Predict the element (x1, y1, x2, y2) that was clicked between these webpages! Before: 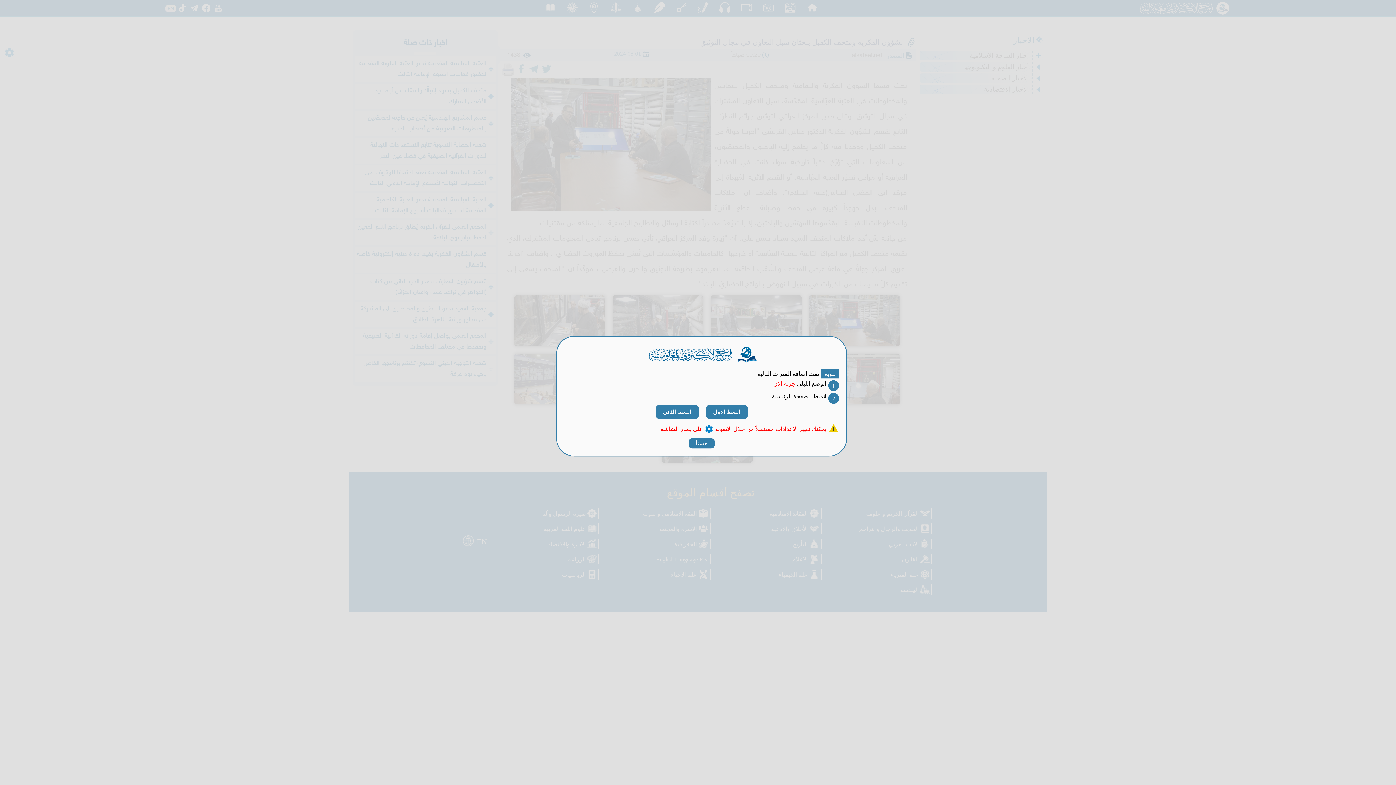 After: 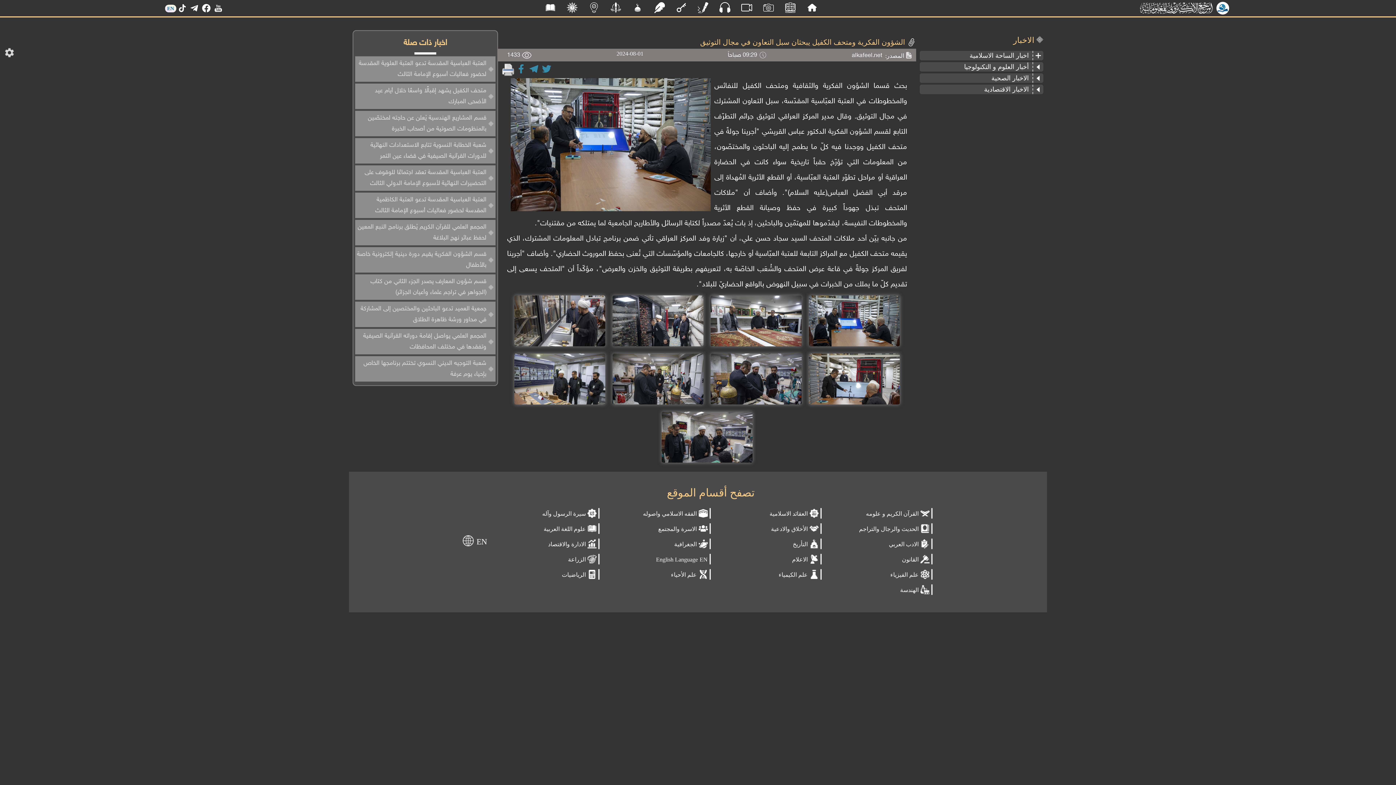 Action: label: جربه الآن bbox: (773, 380, 795, 386)